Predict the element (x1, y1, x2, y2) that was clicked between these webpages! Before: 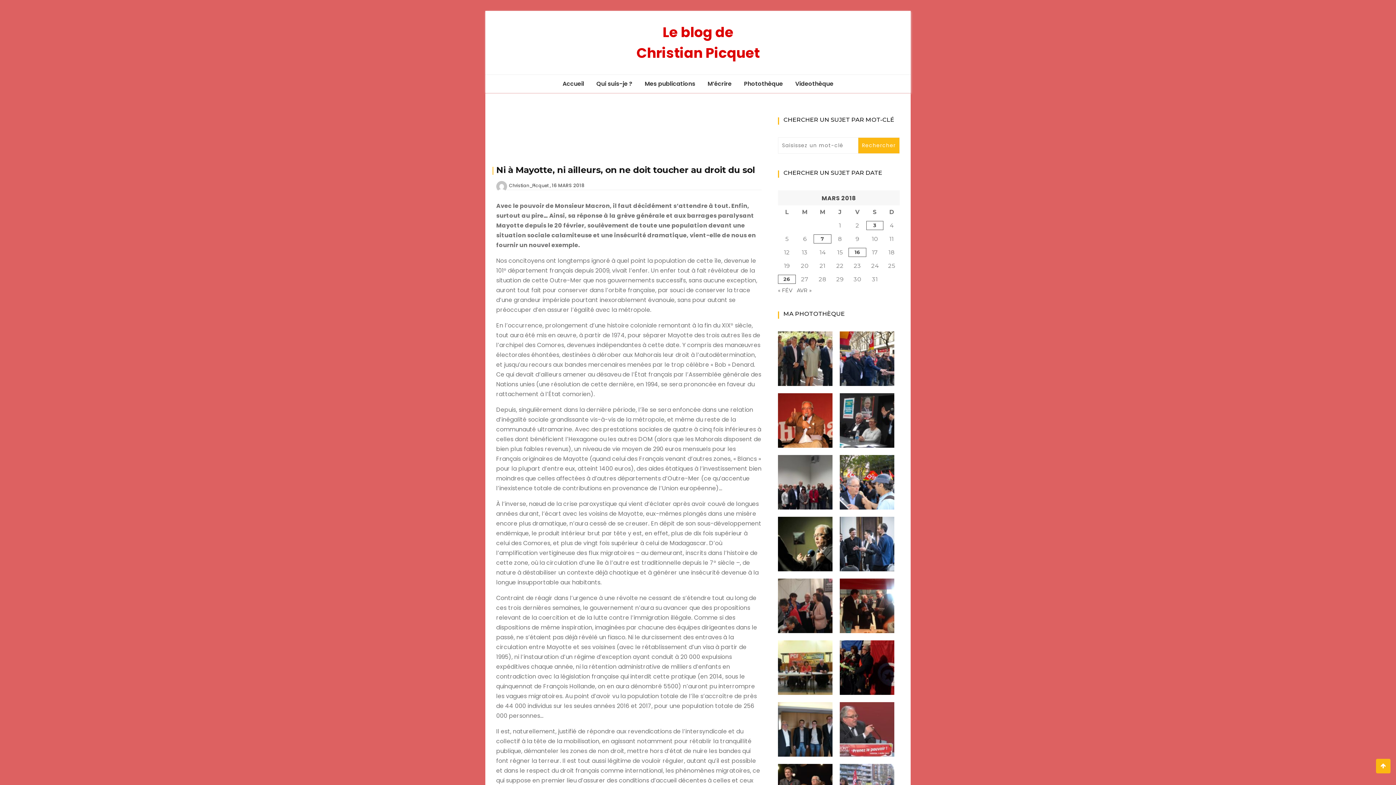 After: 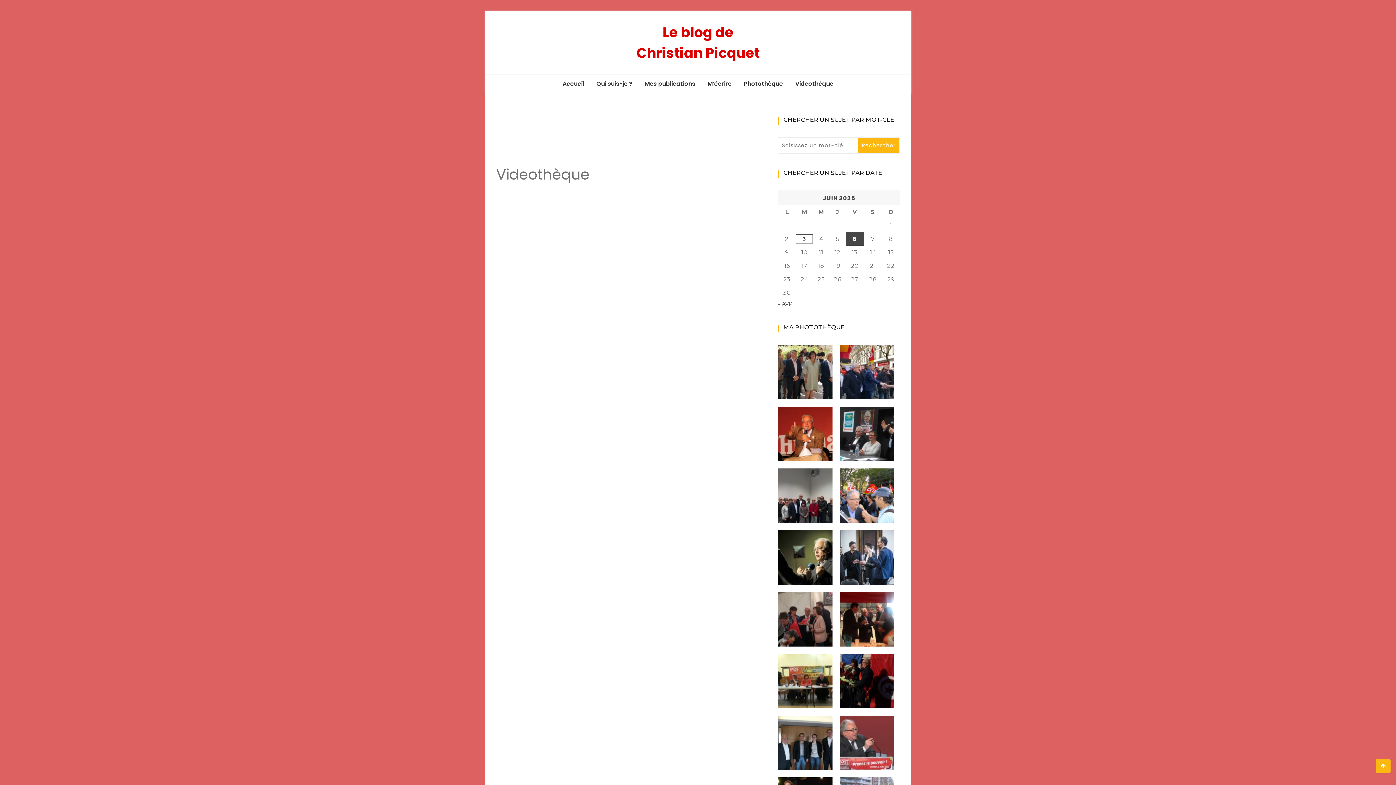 Action: label: Videothèque bbox: (790, 74, 839, 93)